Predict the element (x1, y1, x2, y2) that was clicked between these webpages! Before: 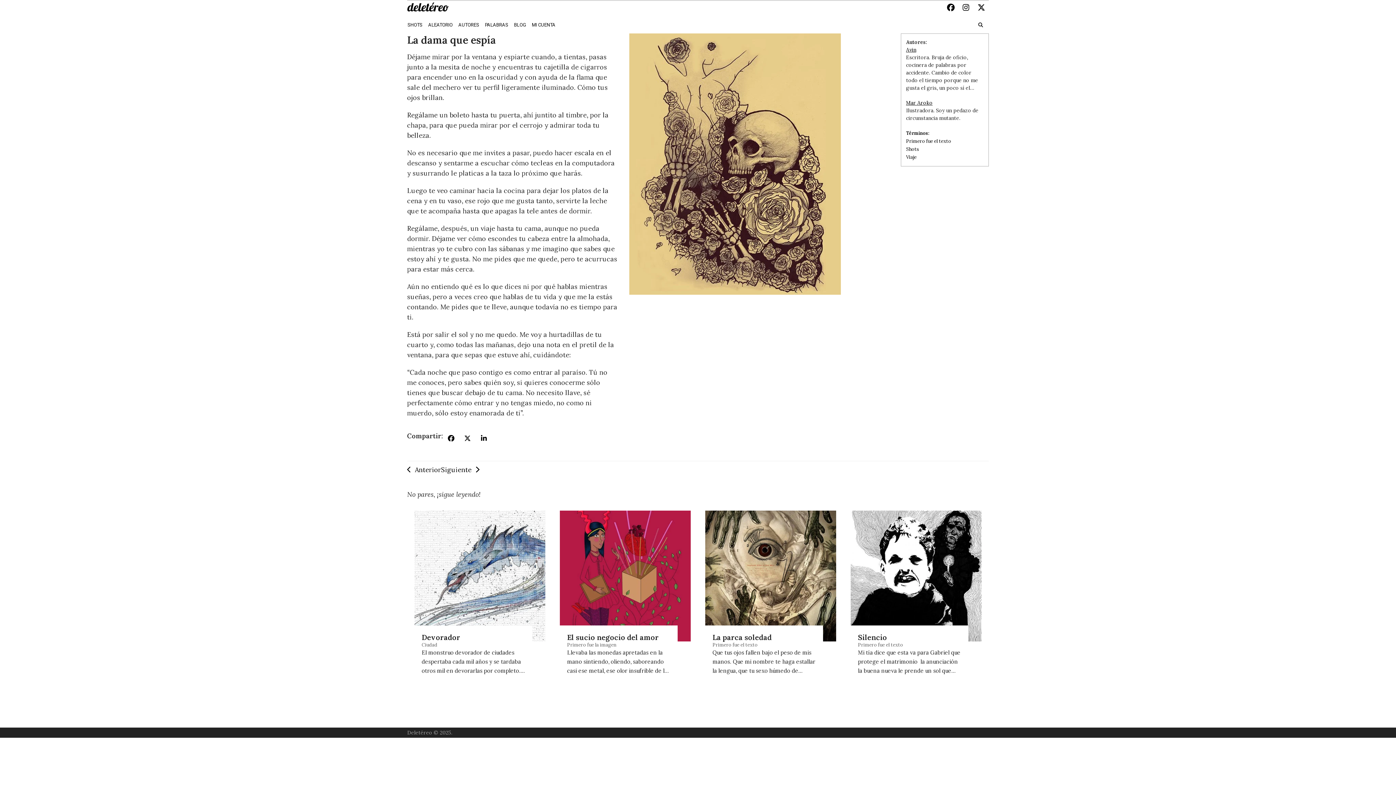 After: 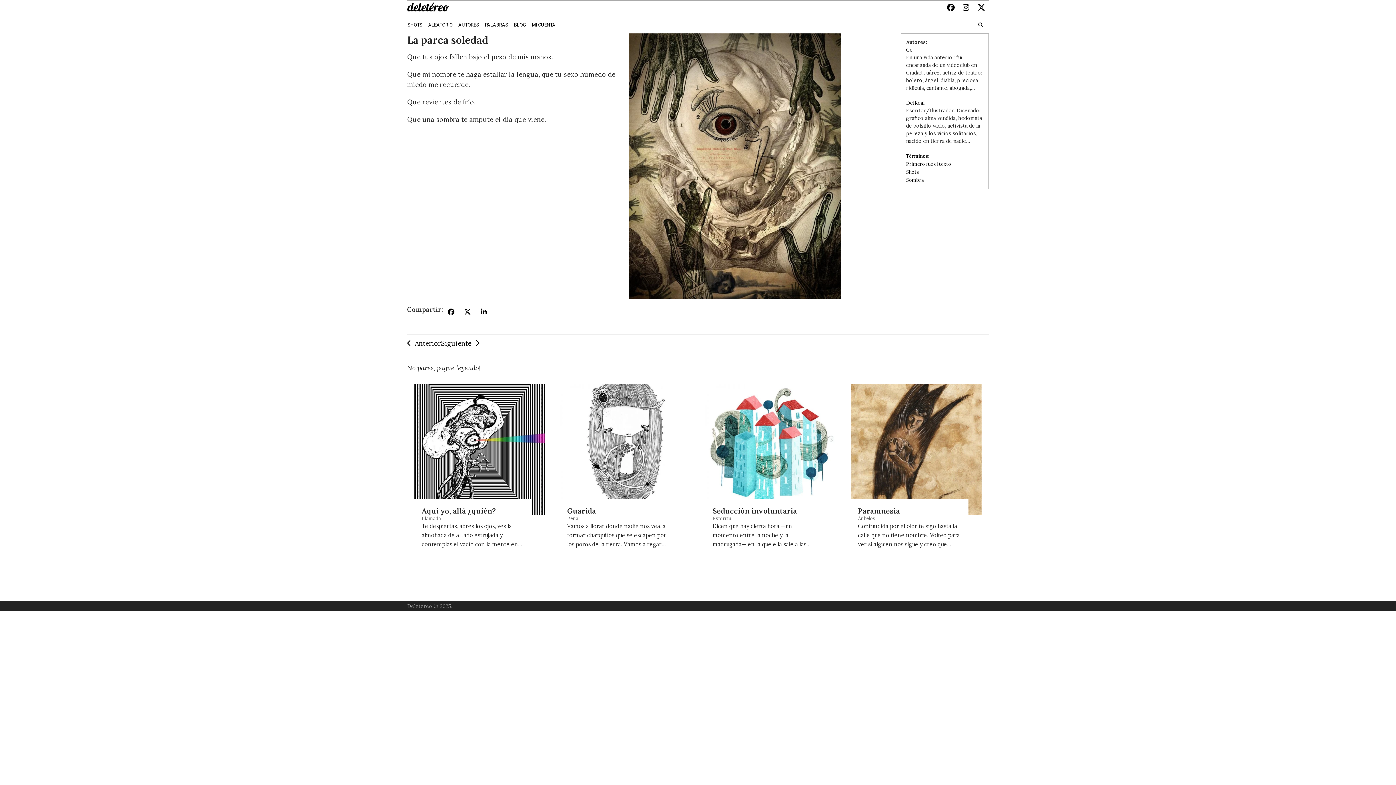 Action: bbox: (712, 633, 772, 642) label: La parca soledad